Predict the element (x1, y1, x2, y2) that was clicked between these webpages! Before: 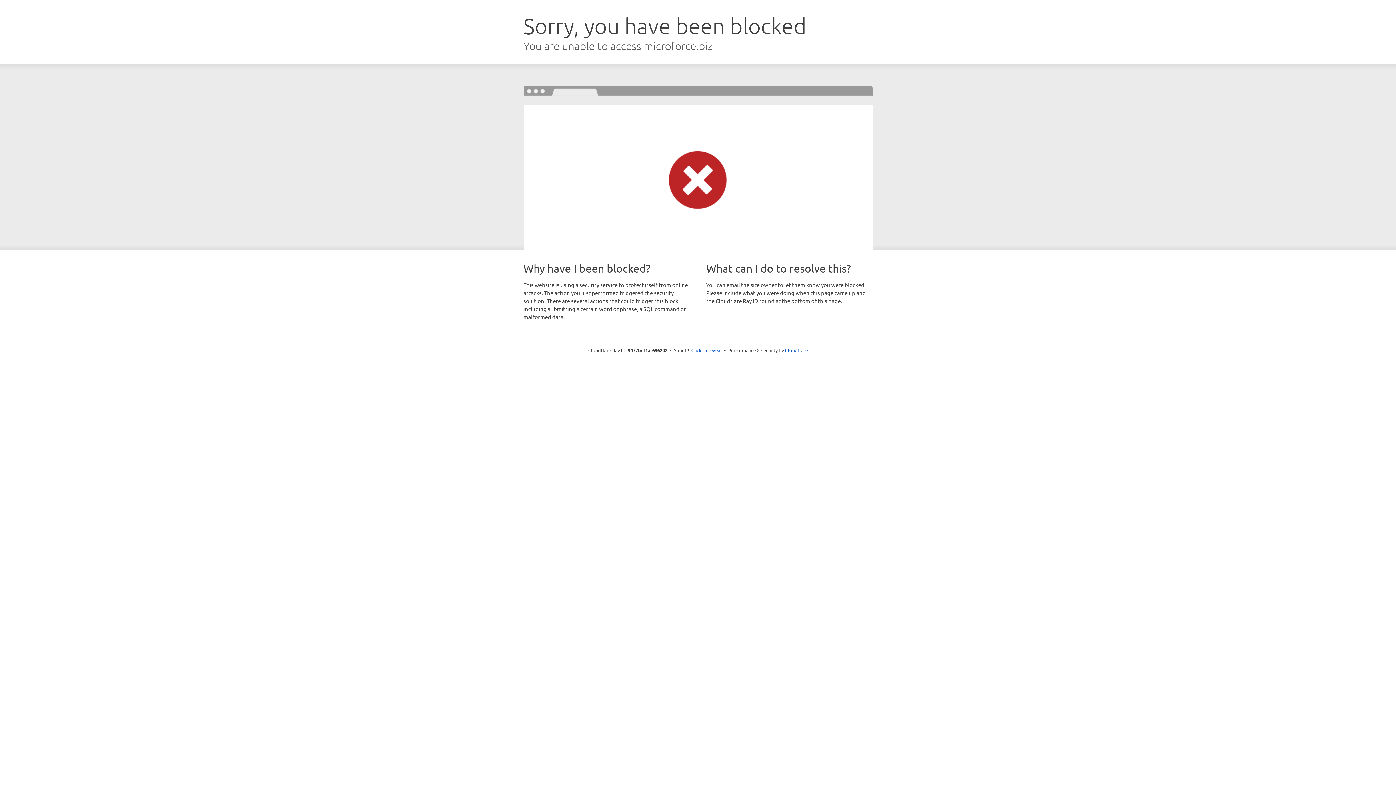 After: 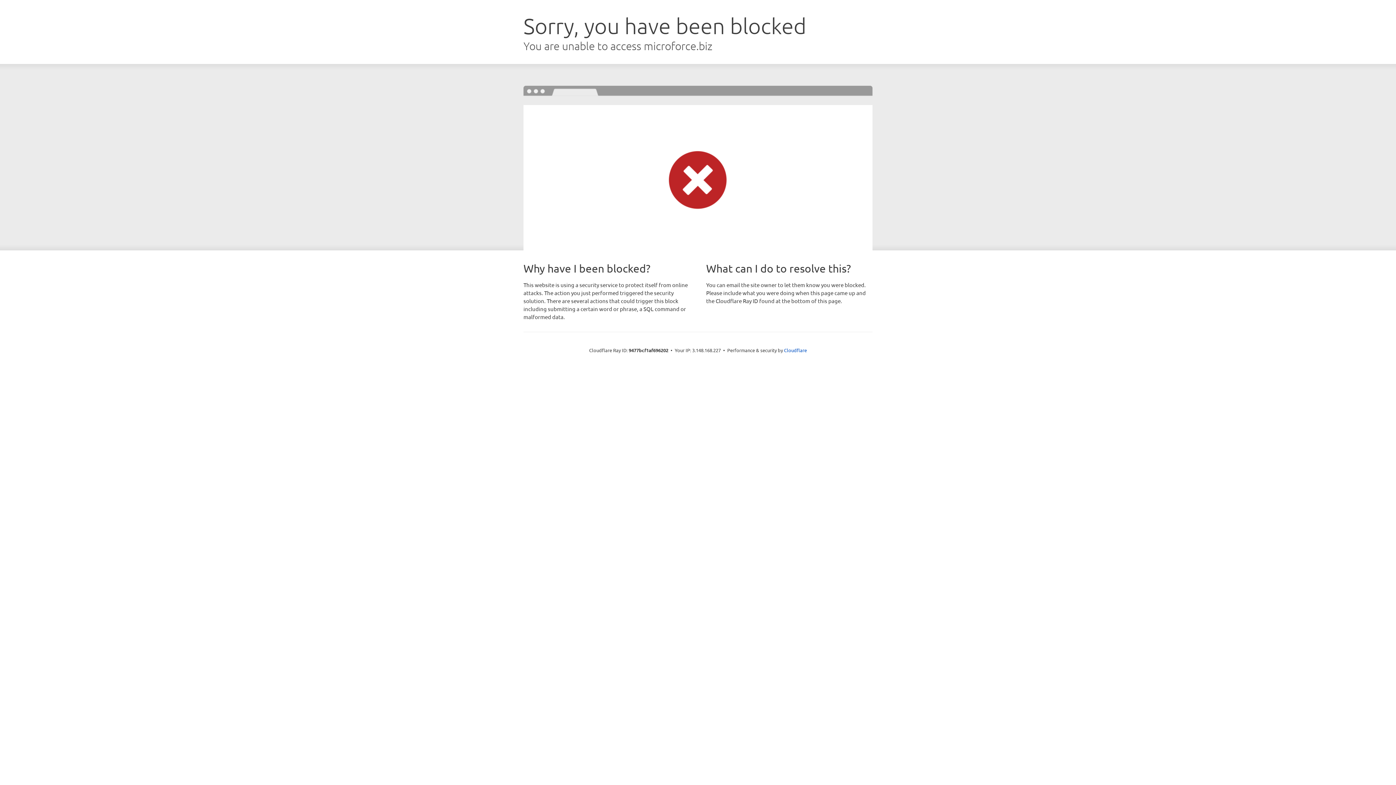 Action: label: Click to reveal bbox: (691, 346, 722, 353)